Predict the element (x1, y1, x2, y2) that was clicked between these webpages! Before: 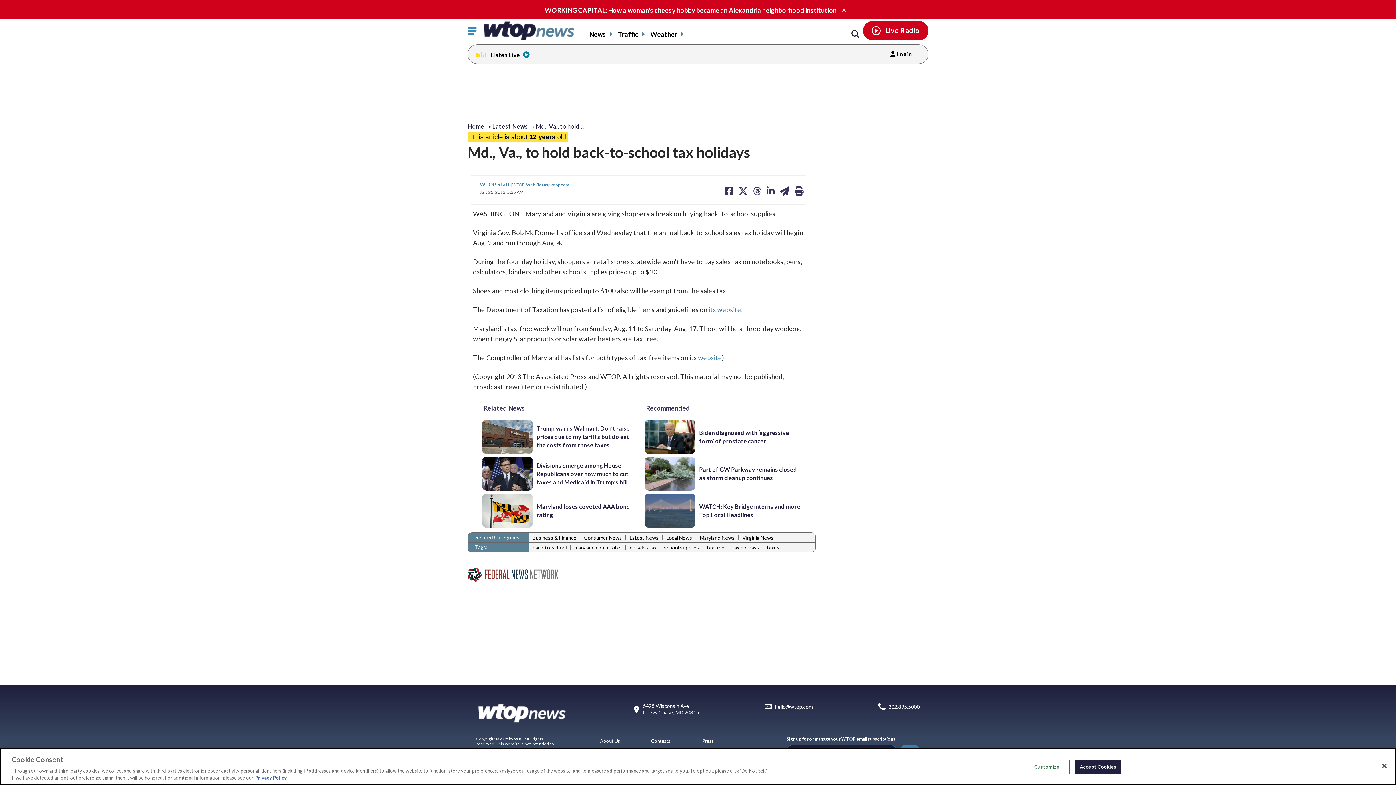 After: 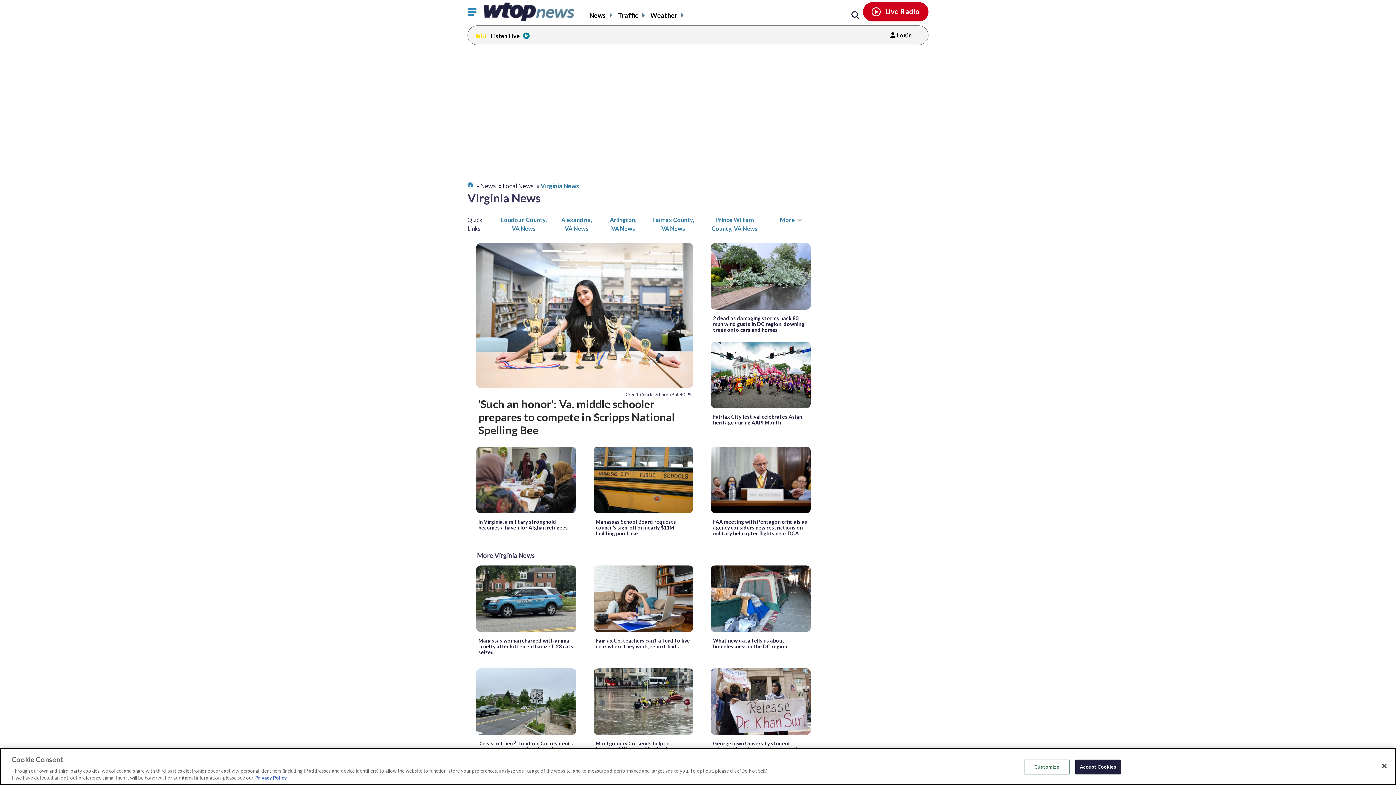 Action: bbox: (740, 534, 775, 541) label: Virginia News